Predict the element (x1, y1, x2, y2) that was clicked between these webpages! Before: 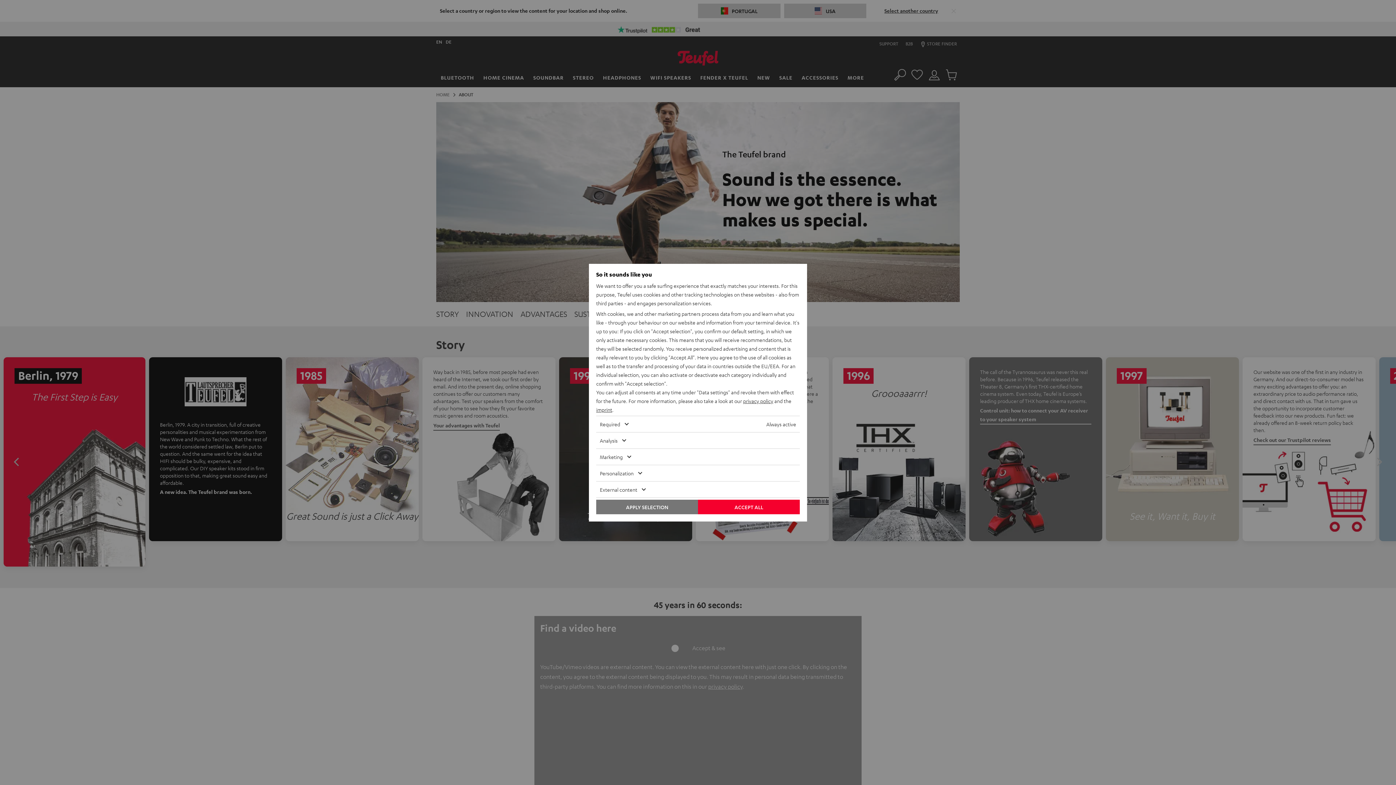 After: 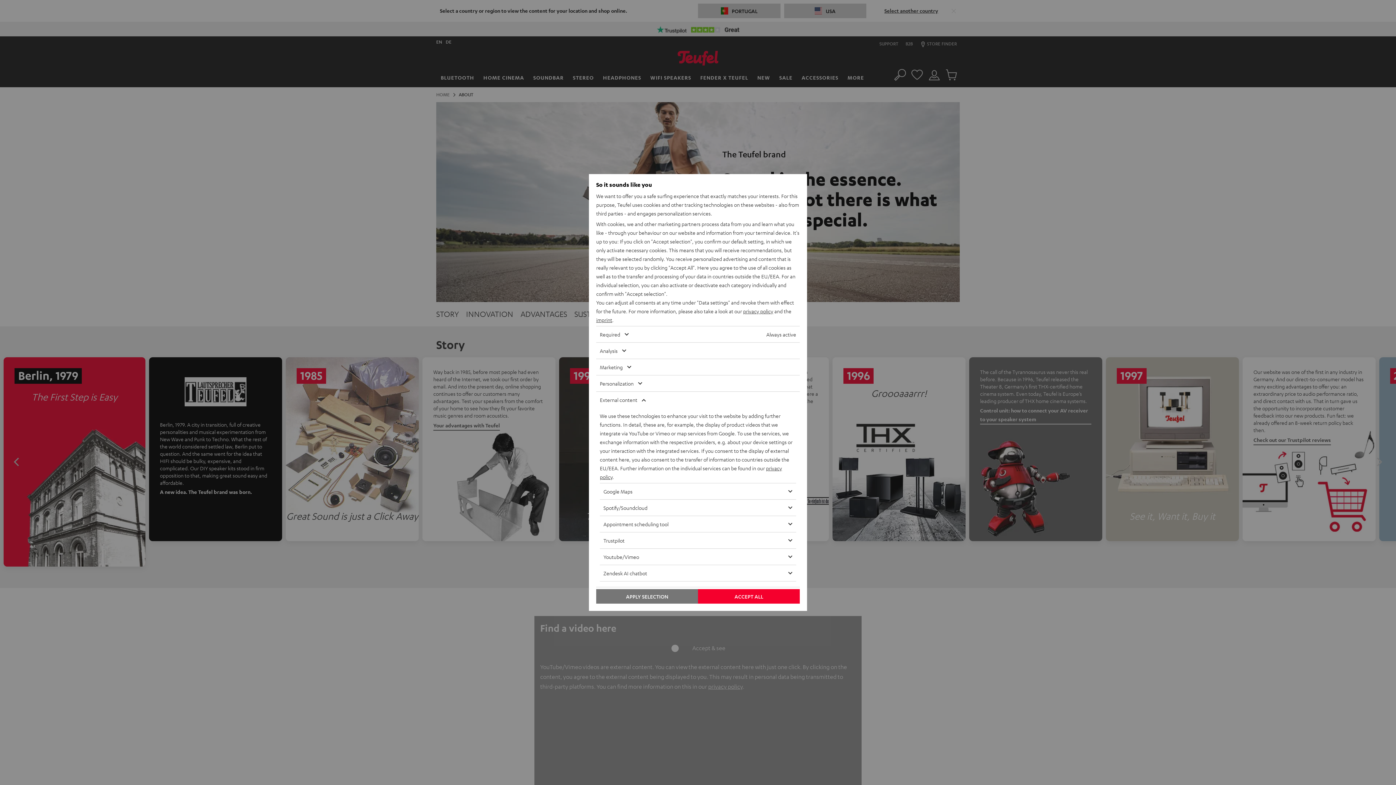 Action: label: External content bbox: (596, 481, 778, 497)